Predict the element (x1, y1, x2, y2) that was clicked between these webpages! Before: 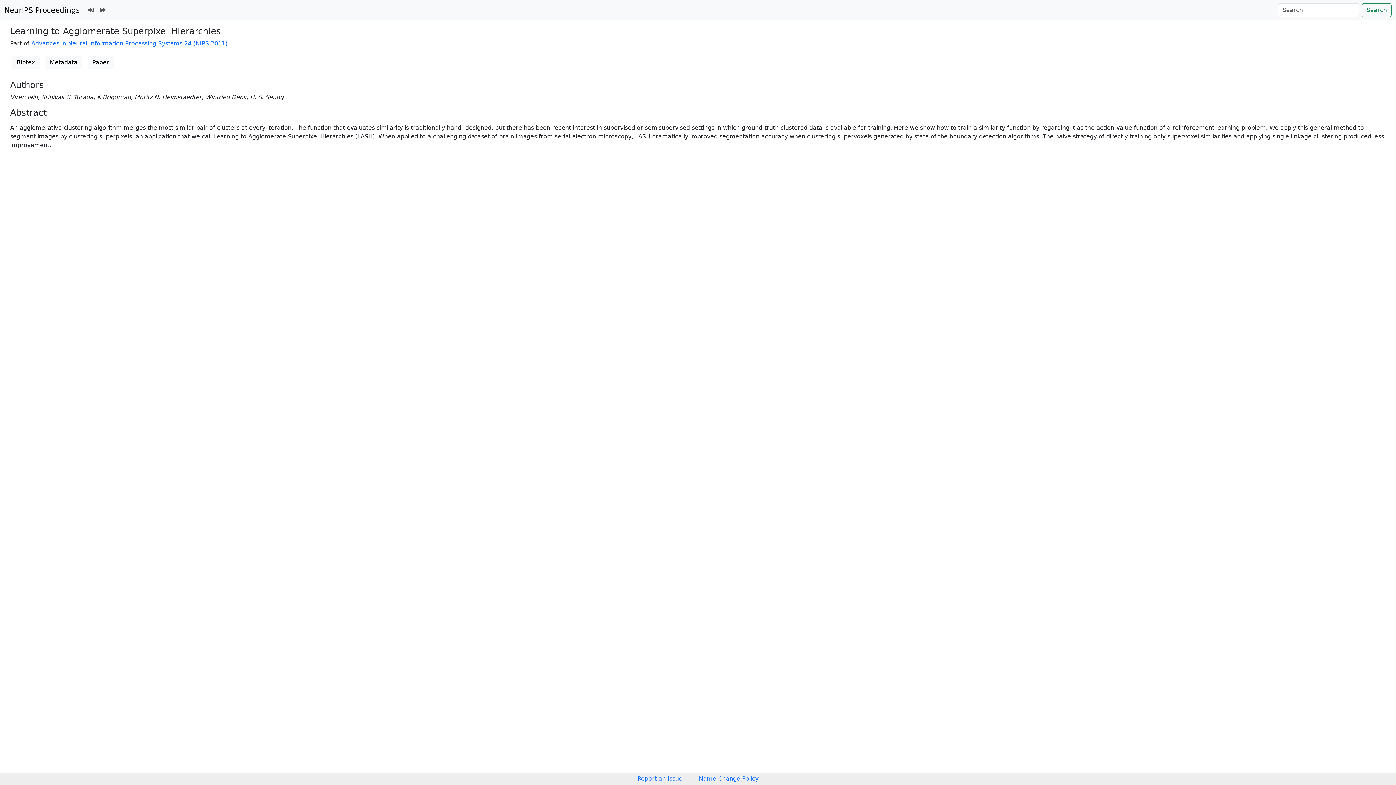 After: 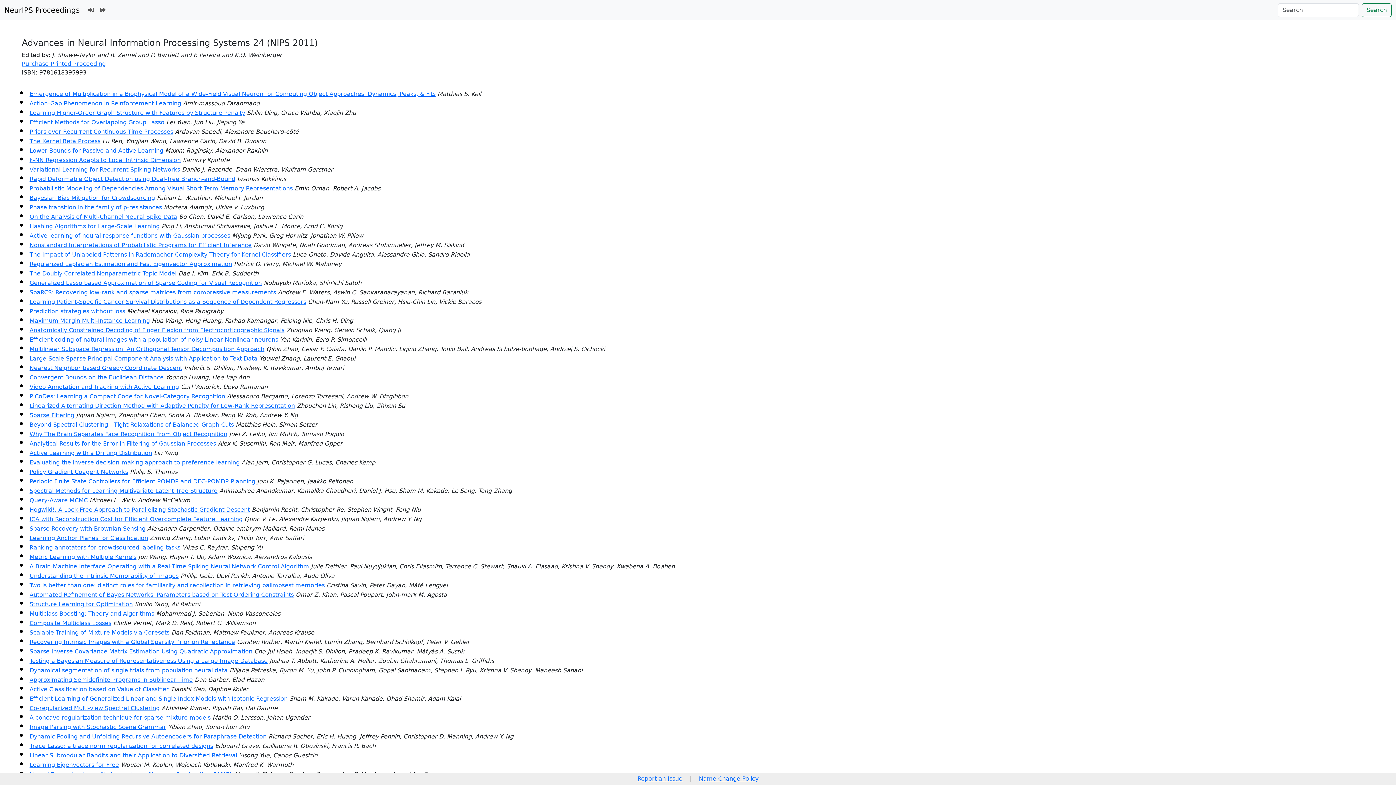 Action: label: Advances in Neural Information Processing Systems 24 (NIPS 2011) bbox: (31, 40, 227, 46)